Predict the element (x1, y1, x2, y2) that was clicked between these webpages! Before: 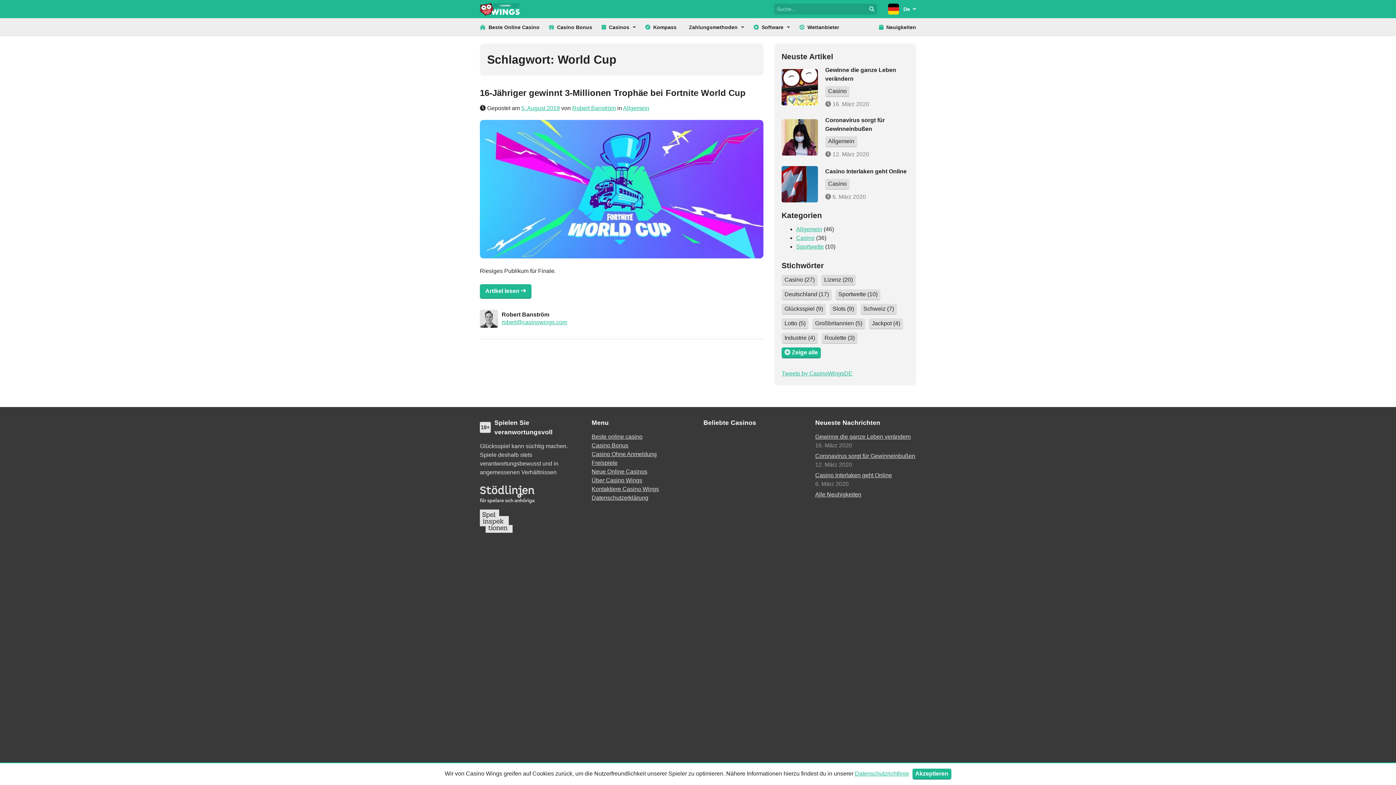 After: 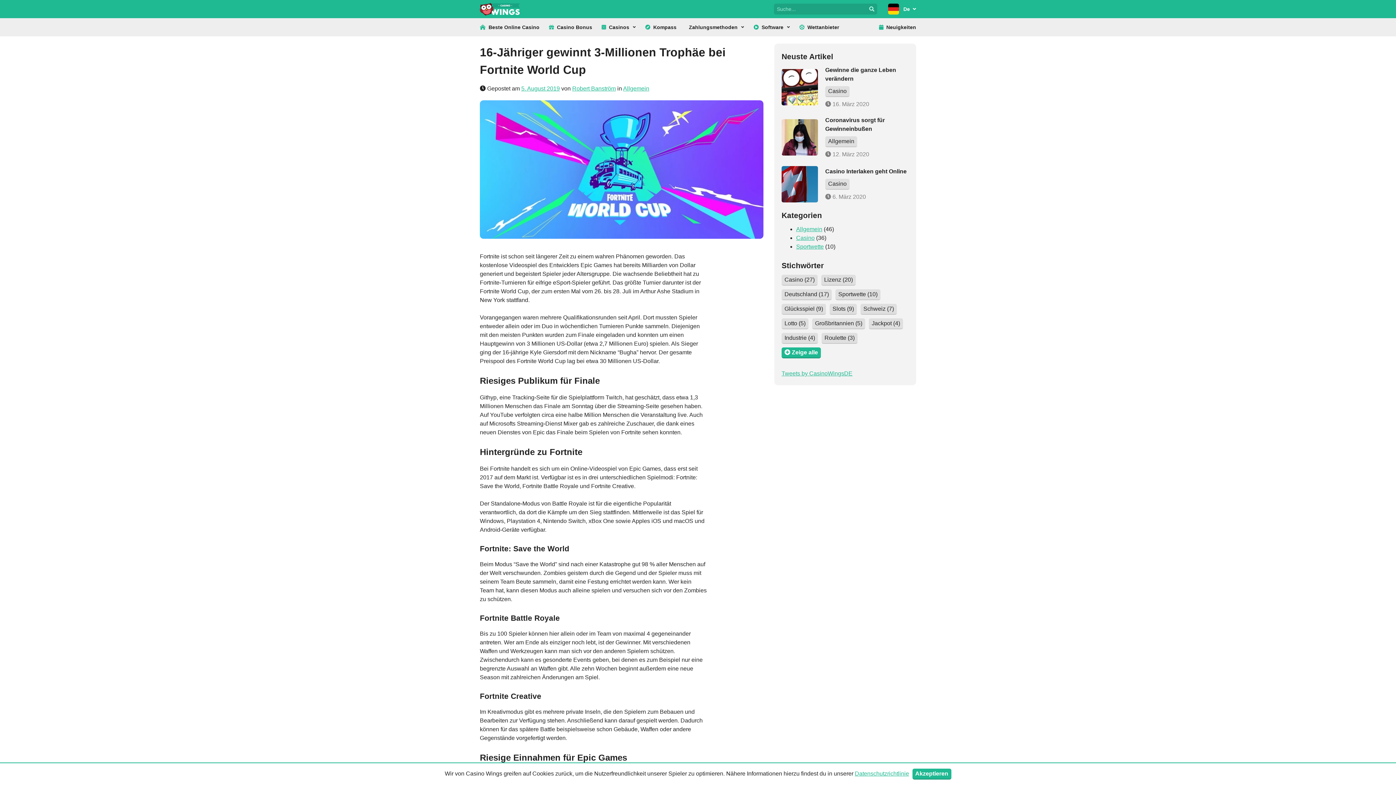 Action: bbox: (480, 284, 531, 298) label: Artikel lesen 